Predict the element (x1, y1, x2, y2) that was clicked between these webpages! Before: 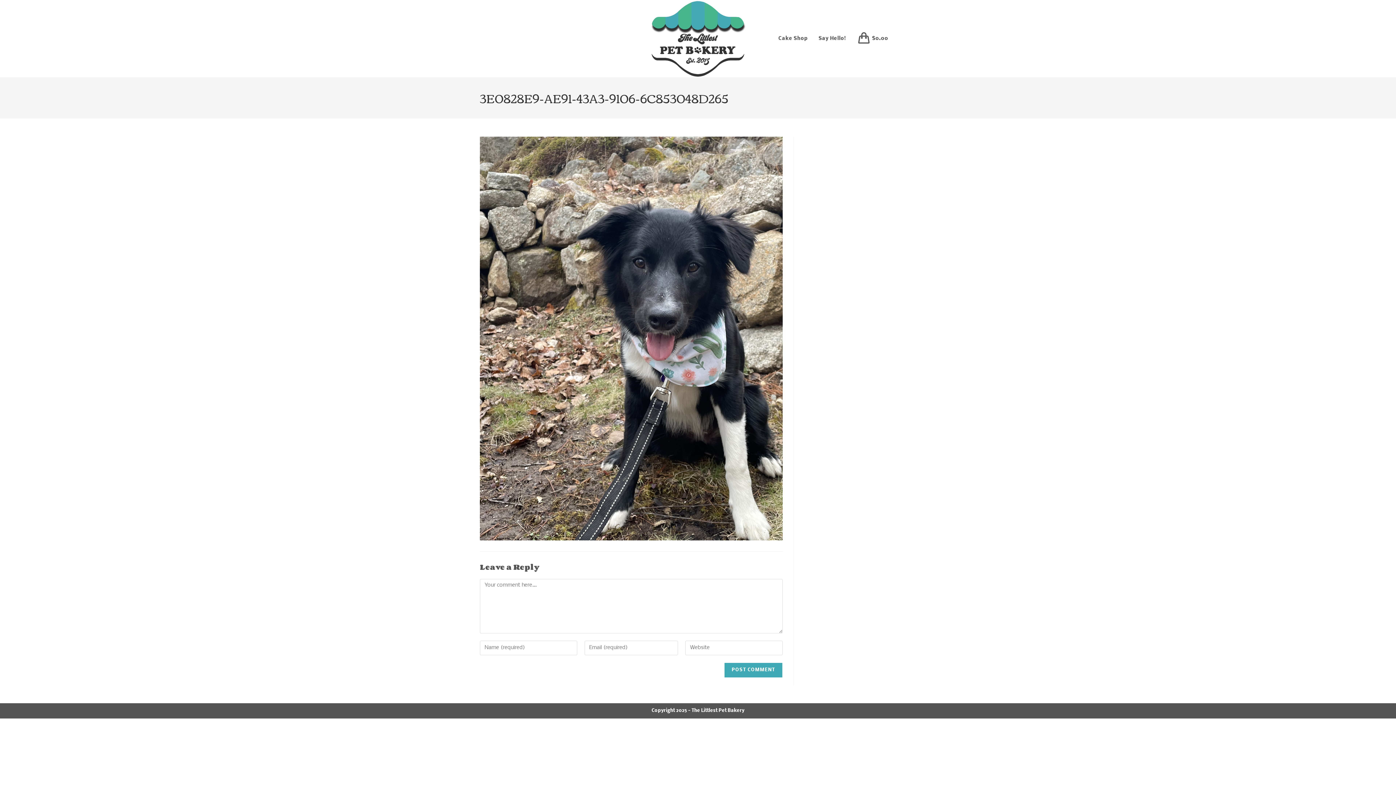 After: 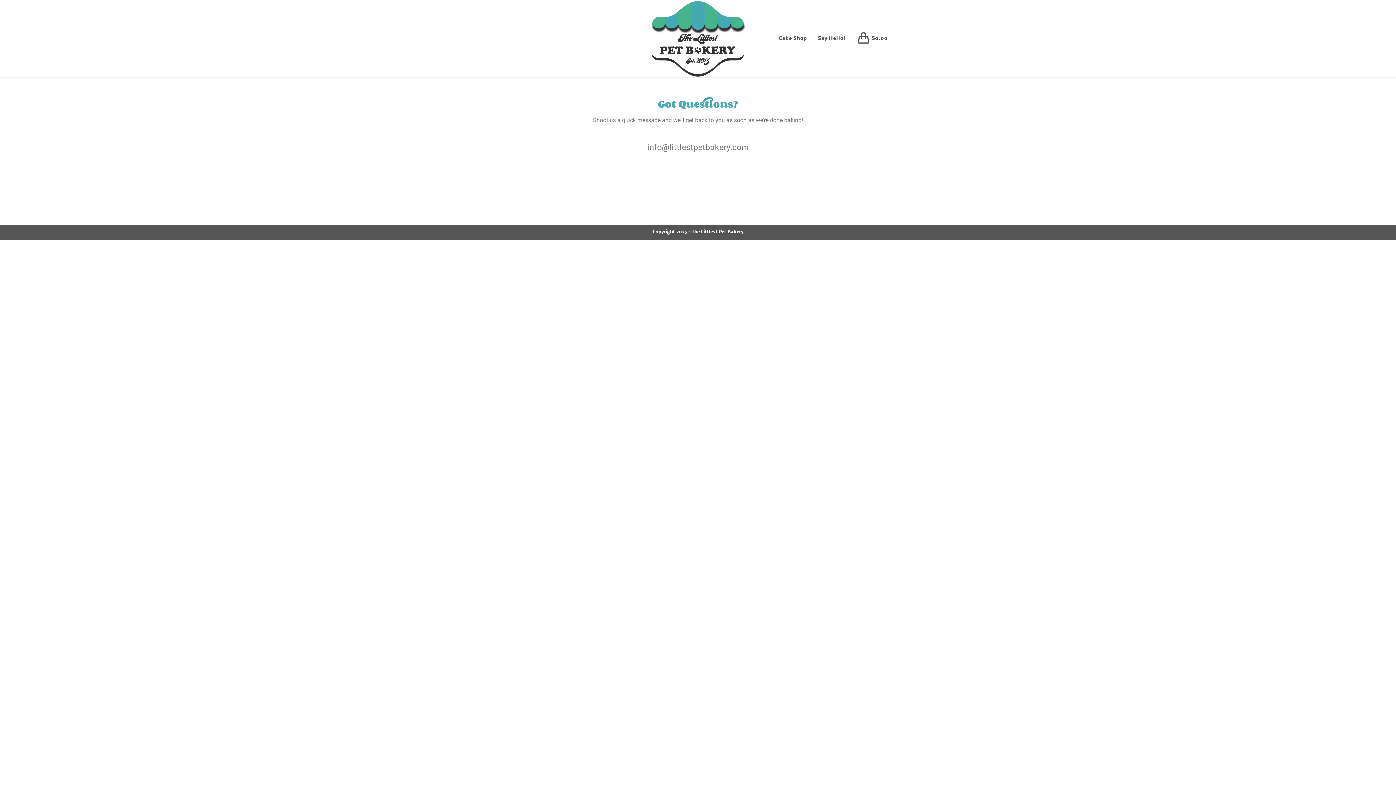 Action: label: Say Hello! bbox: (813, 25, 851, 52)